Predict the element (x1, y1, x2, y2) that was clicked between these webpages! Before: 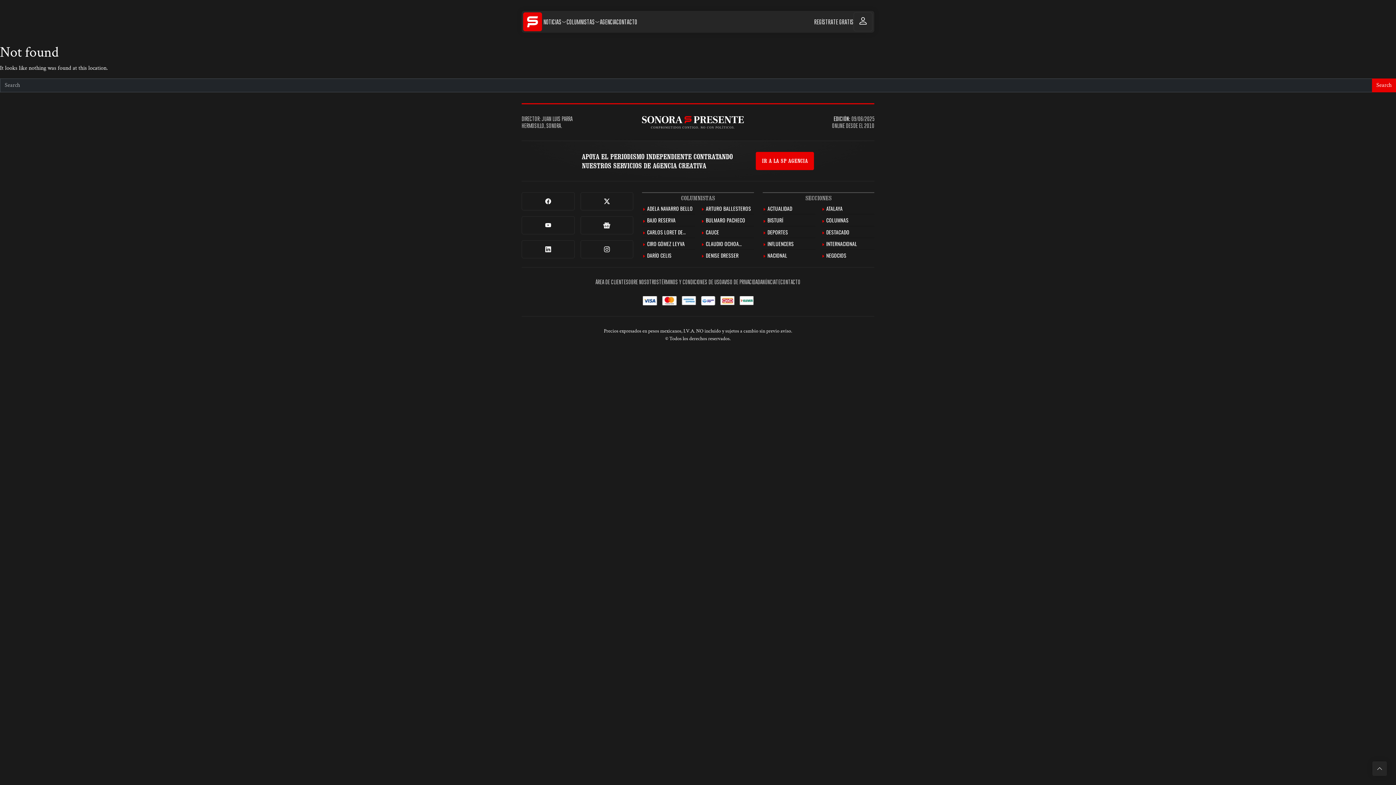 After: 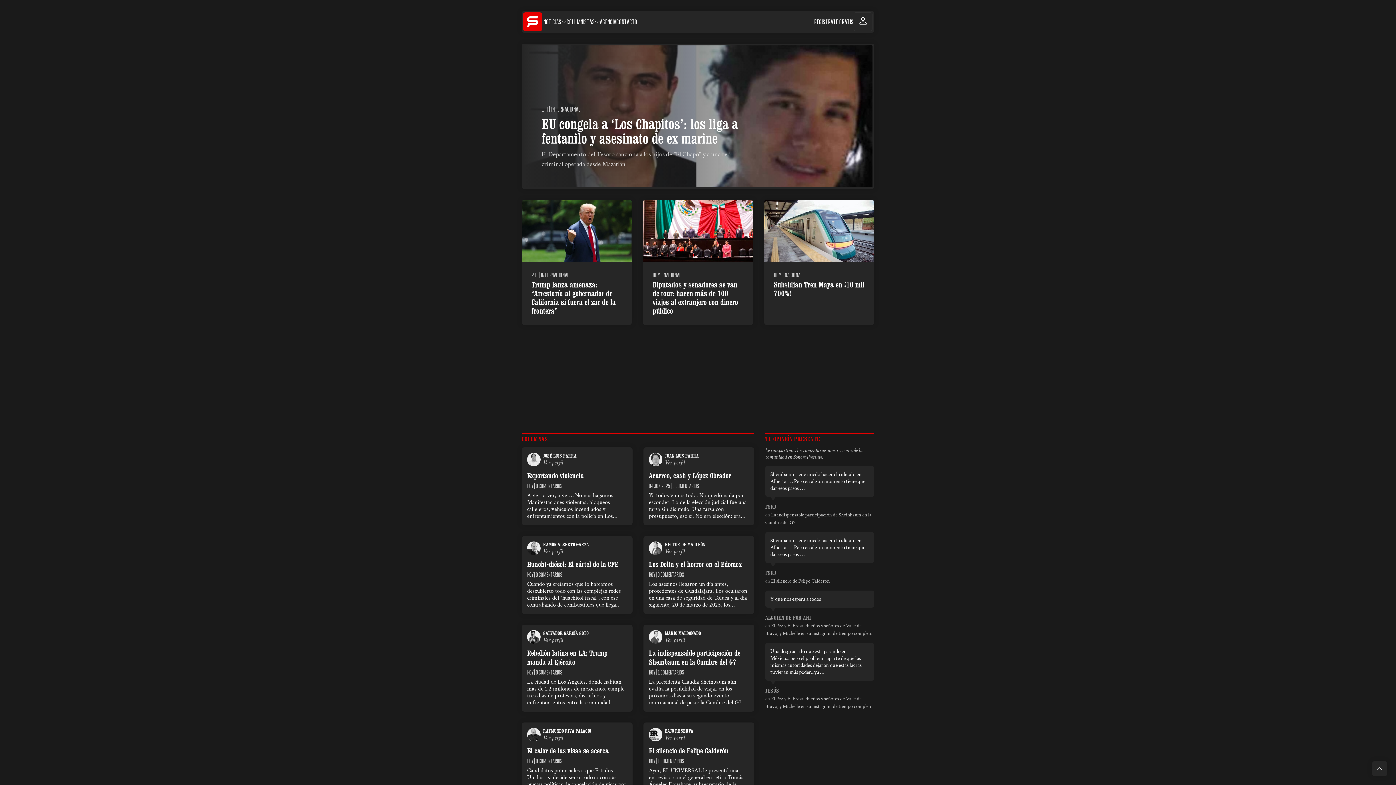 Action: label: SonoraPresente bbox: (642, 115, 744, 129)